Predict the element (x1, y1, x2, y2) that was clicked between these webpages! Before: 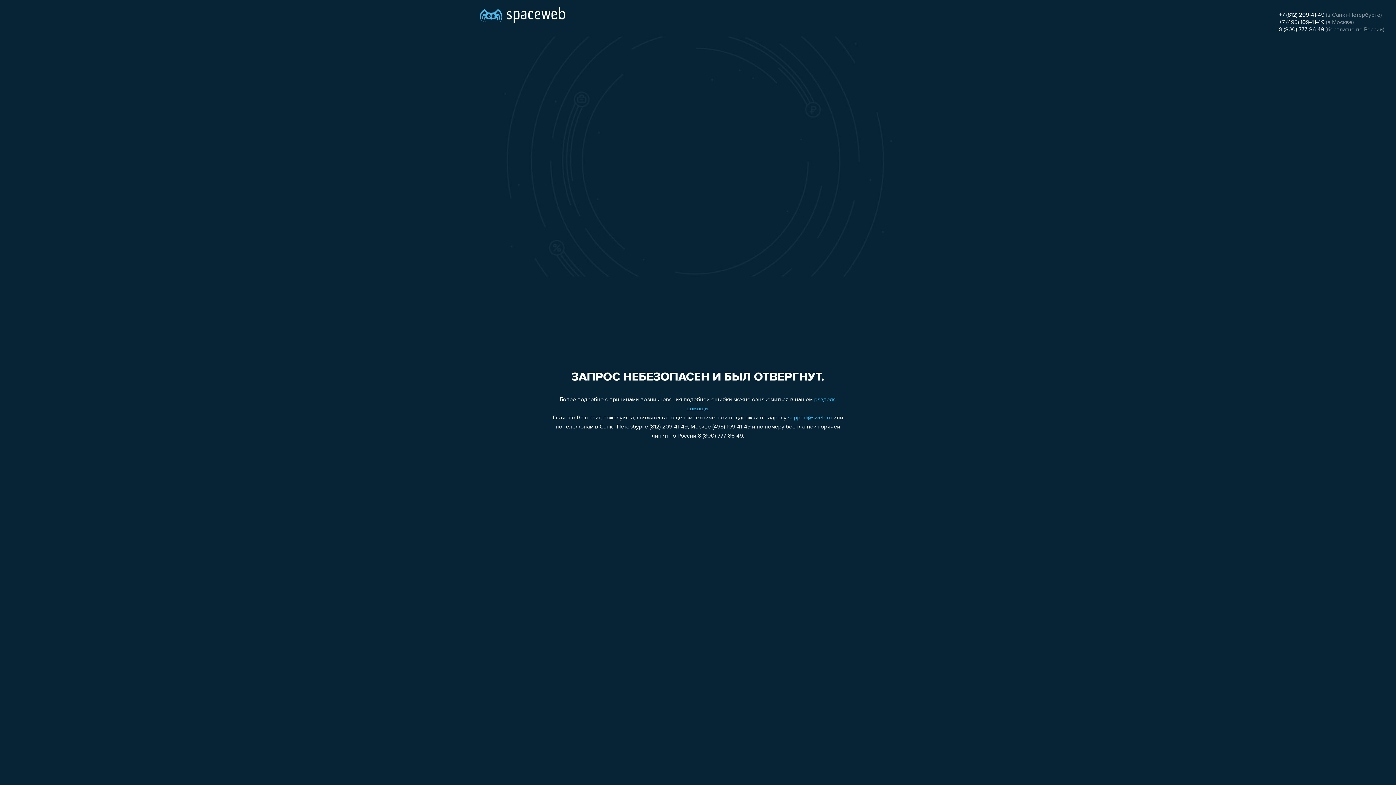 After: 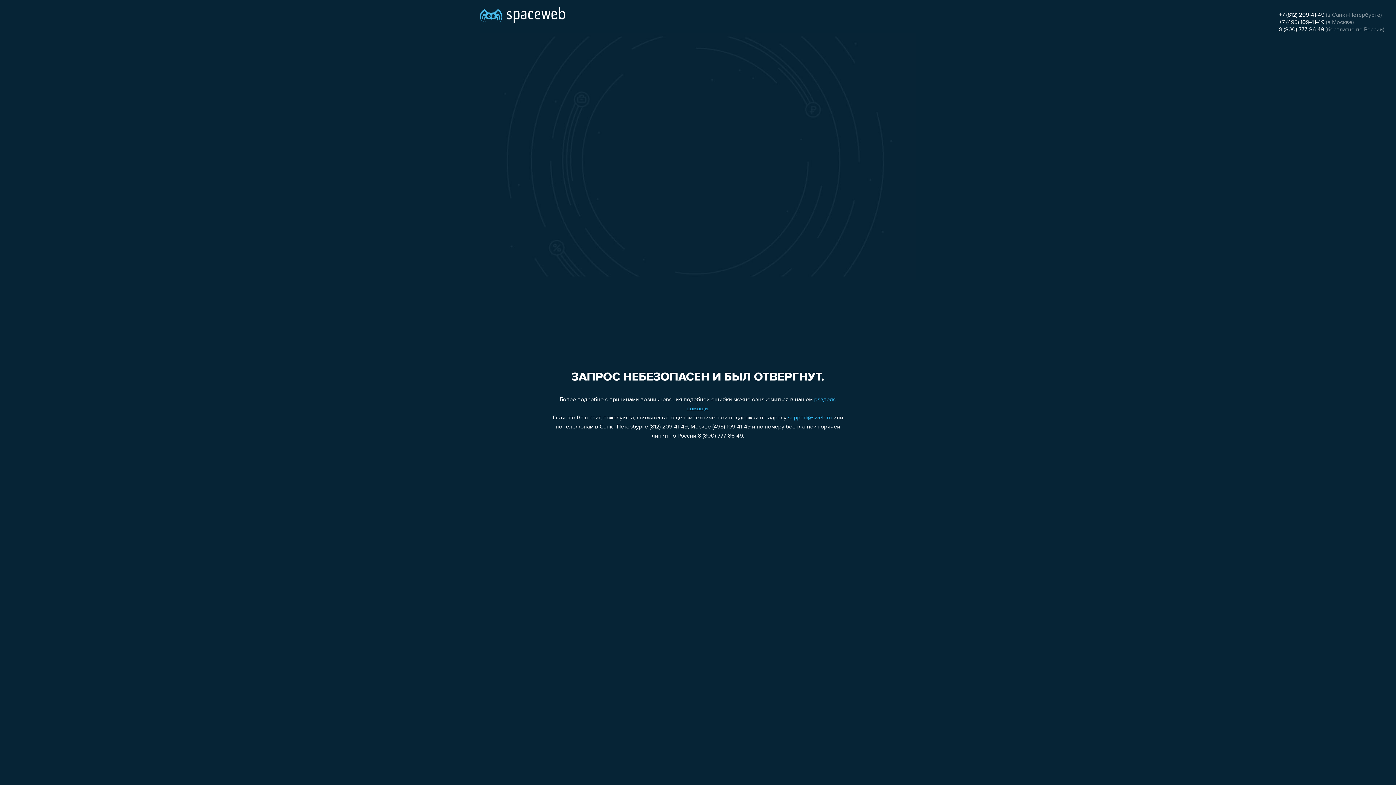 Action: bbox: (1279, 26, 1324, 32) label: 8 (800) 777-86-49